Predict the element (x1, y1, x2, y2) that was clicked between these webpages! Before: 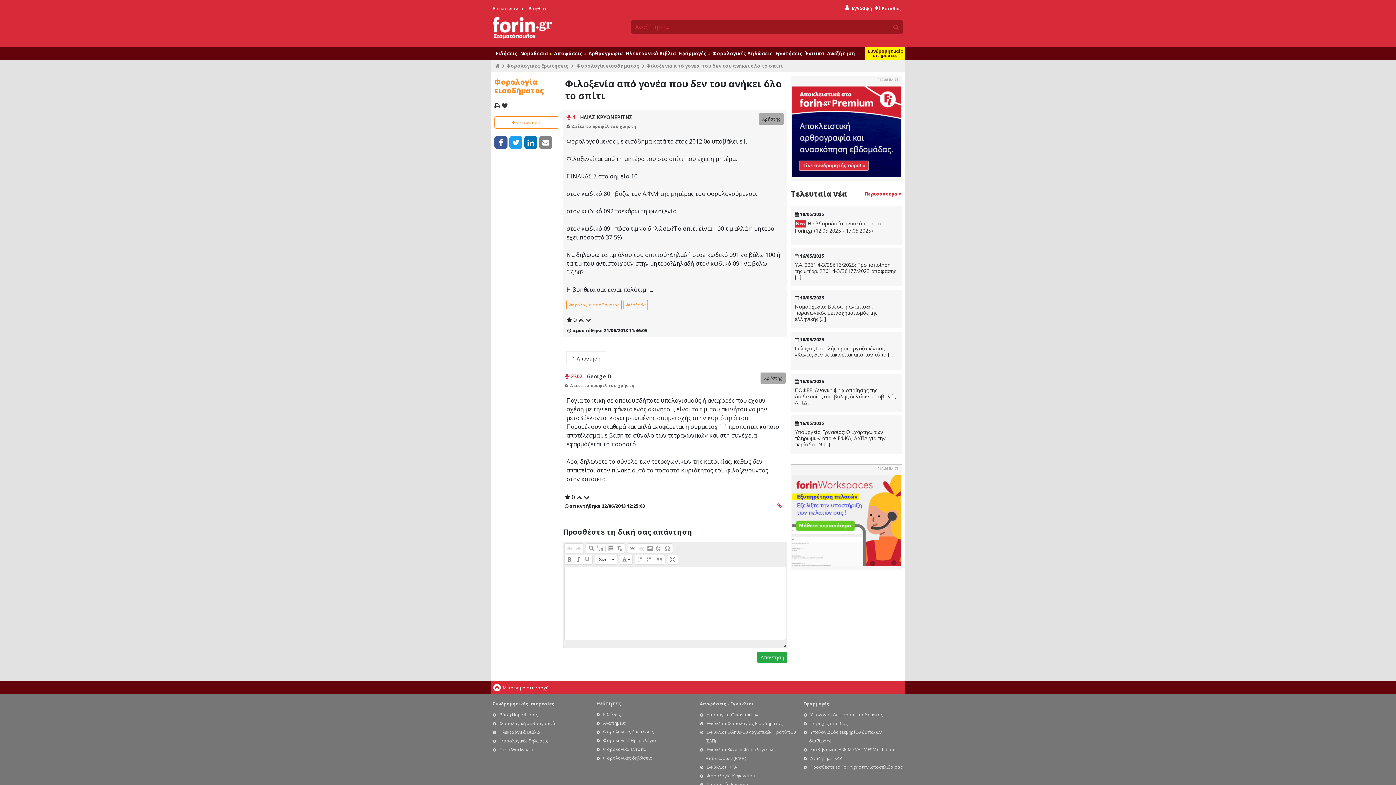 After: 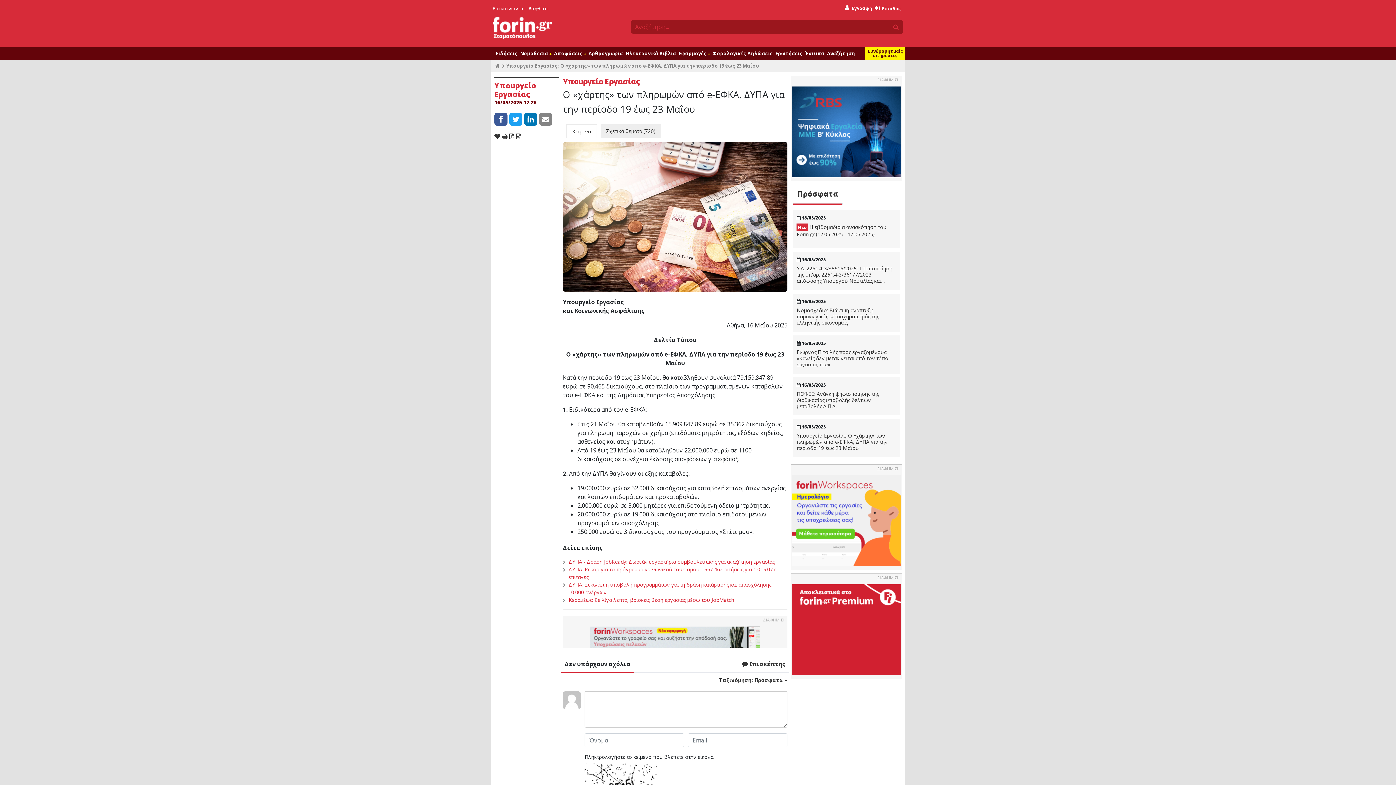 Action: label: Υπουργείο Εργασίας: Ο «χάρτης» των πληρωμών από e-ΕΦΚΑ, ΔΥΠΑ για την περίοδο 19 [...] bbox: (795, 429, 898, 447)